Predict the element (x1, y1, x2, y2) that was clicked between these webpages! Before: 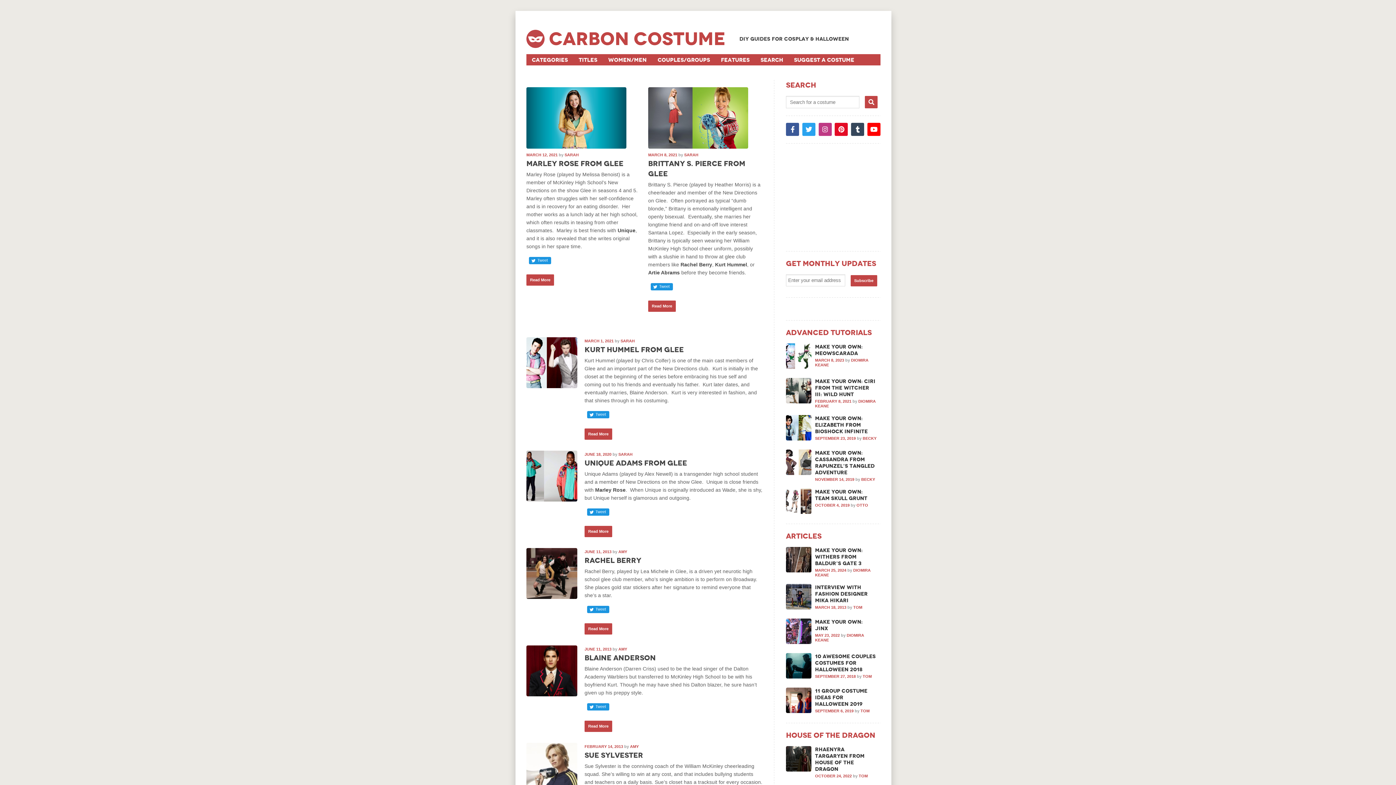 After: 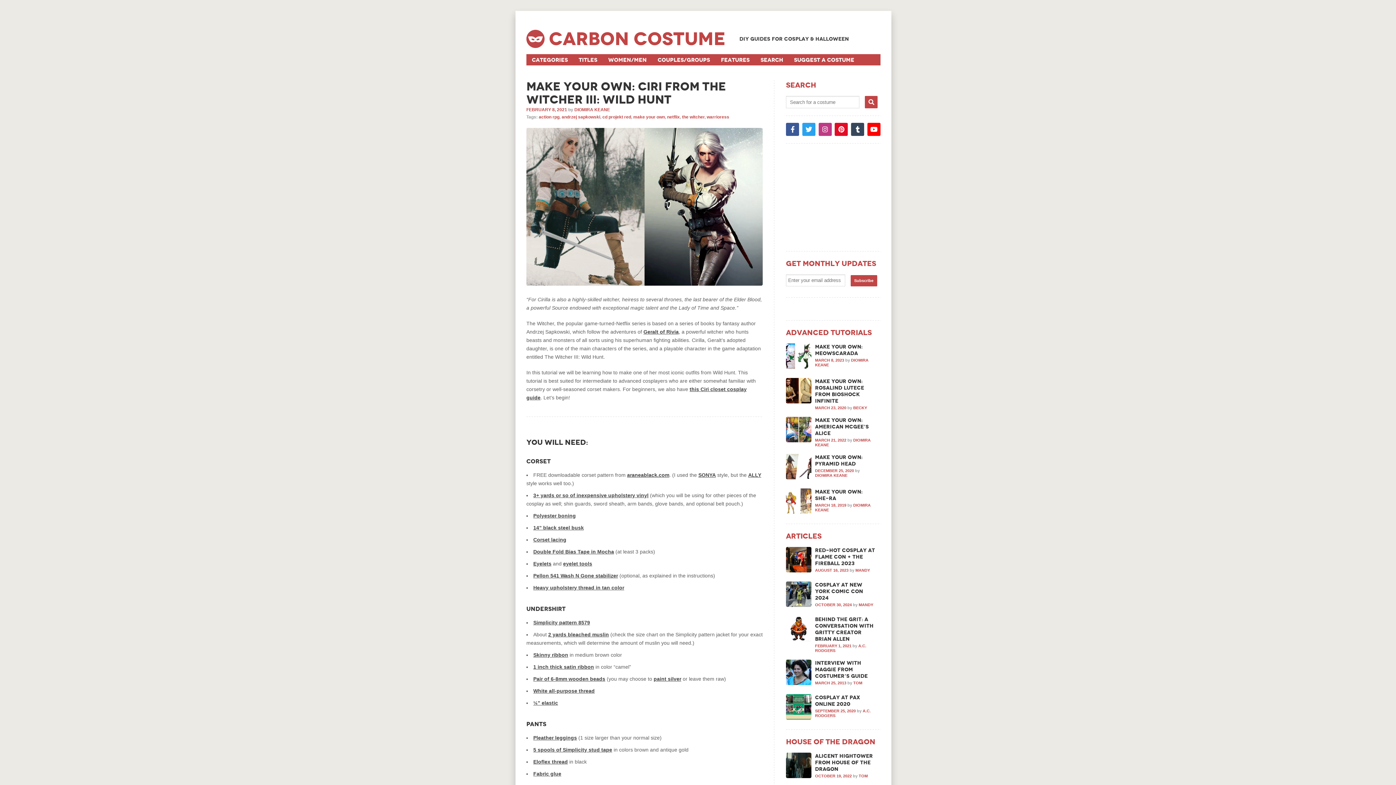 Action: bbox: (786, 398, 811, 404)